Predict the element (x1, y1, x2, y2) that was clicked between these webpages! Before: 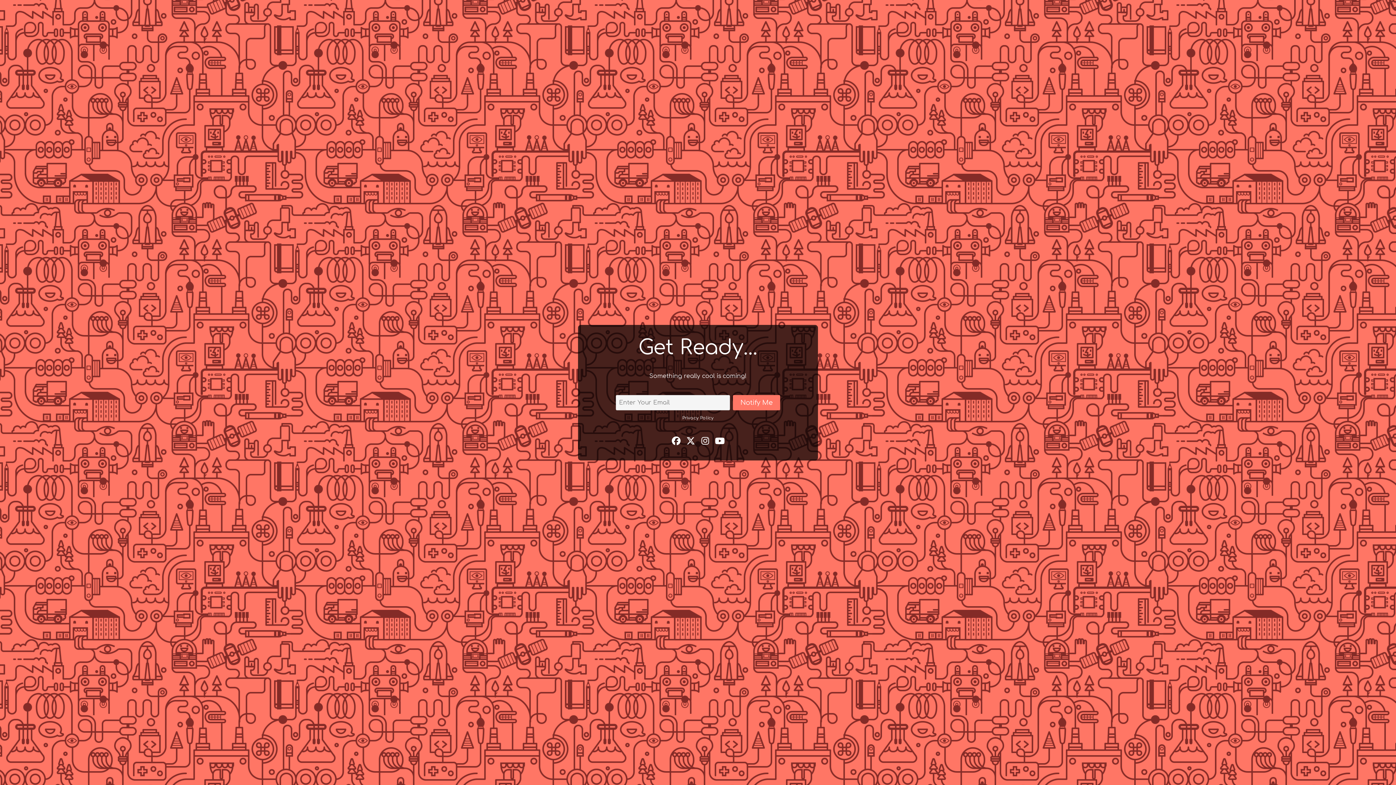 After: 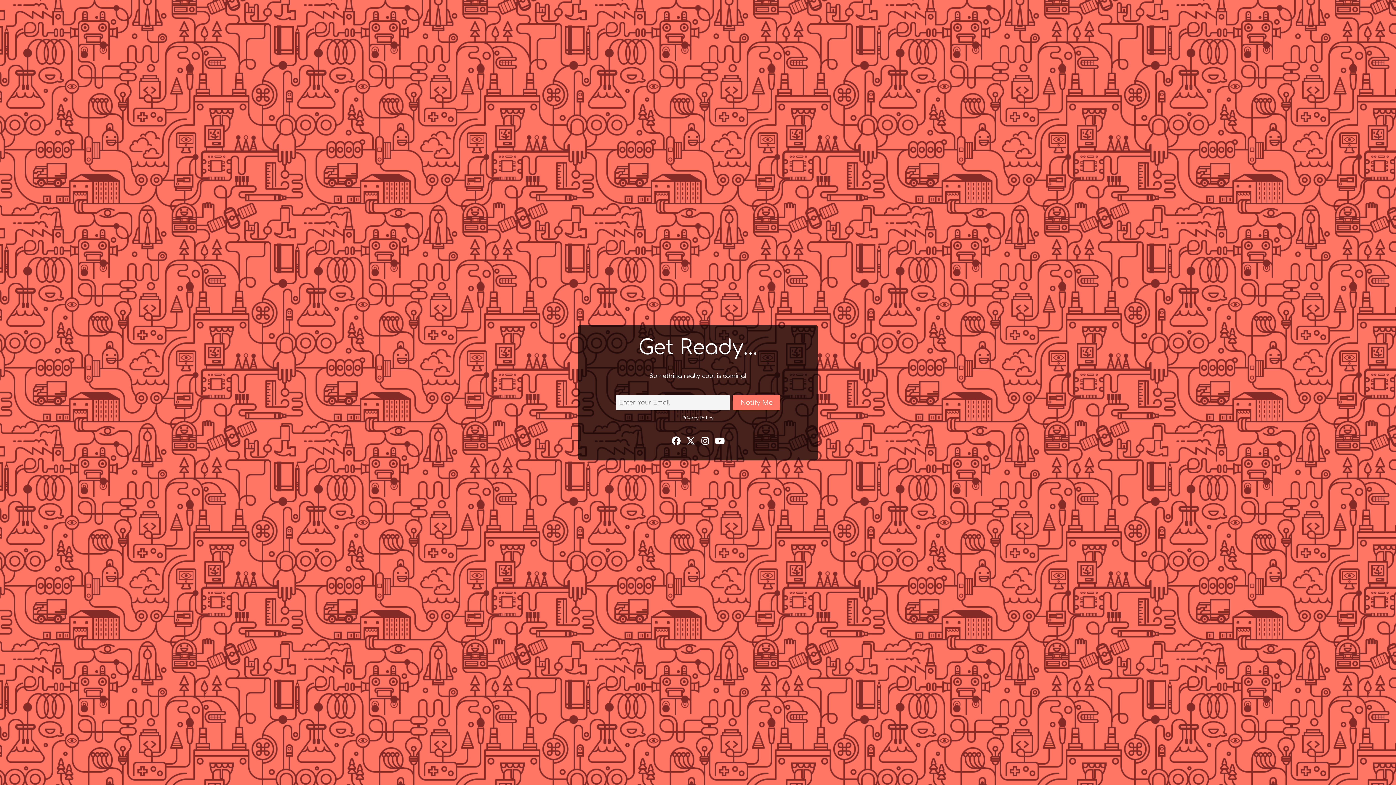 Action: label: Notify Me bbox: (733, 395, 780, 410)